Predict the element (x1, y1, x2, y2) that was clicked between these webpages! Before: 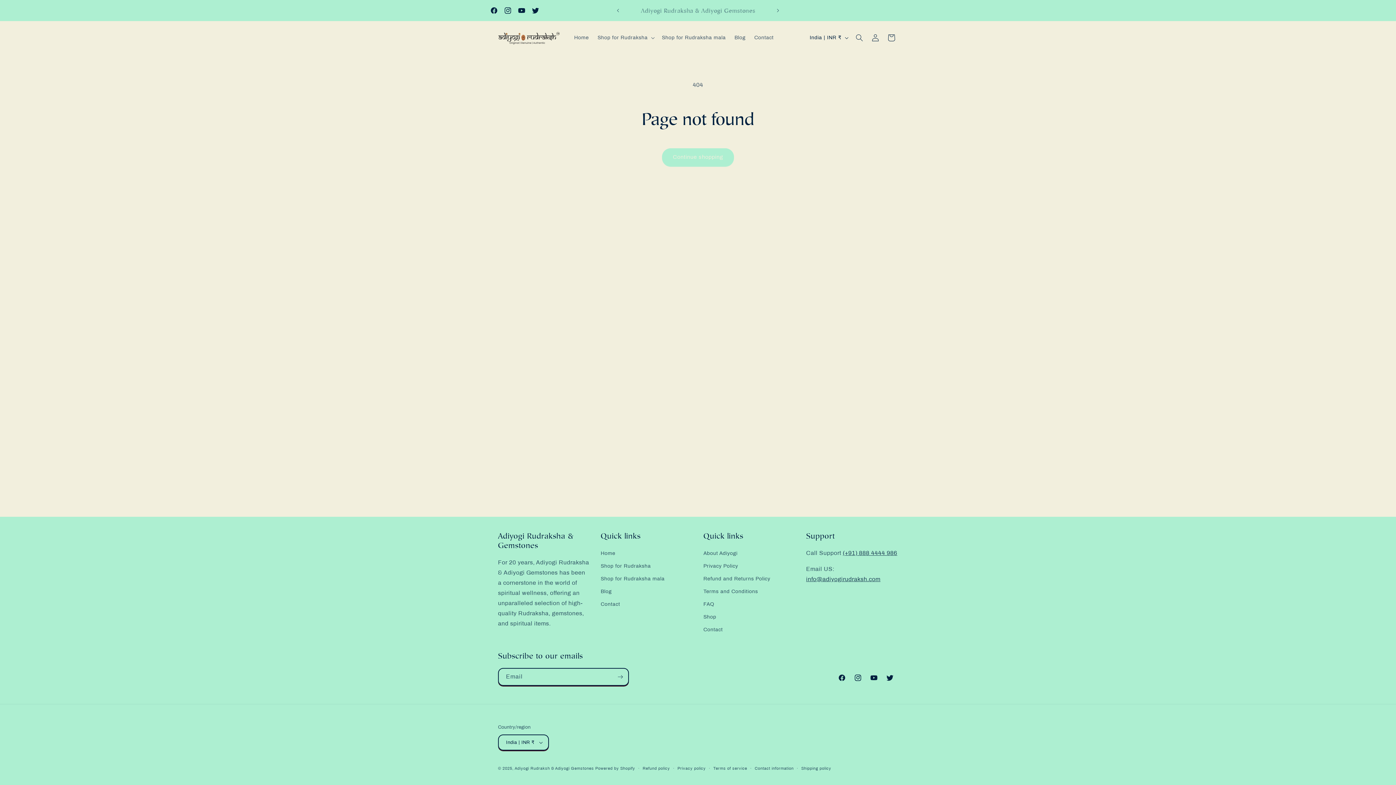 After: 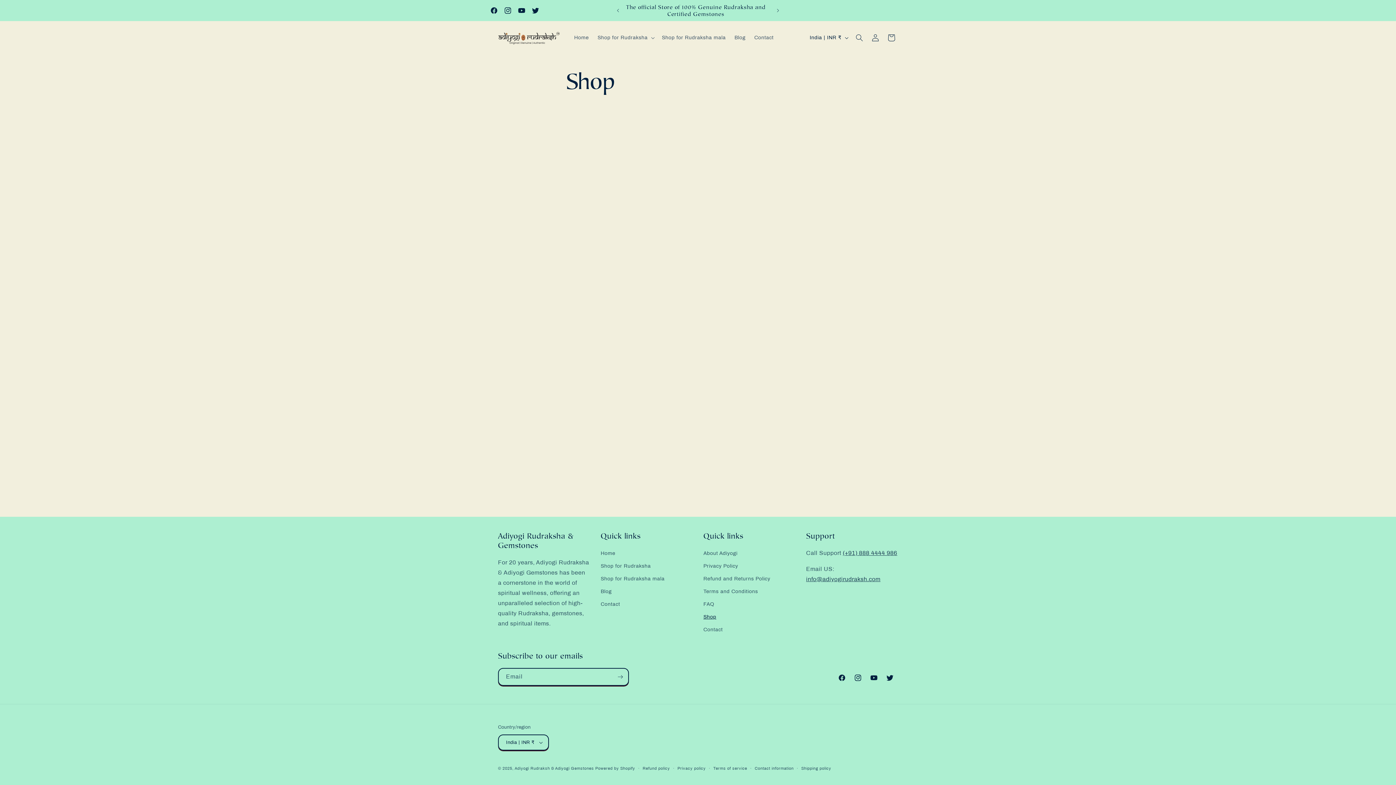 Action: label: Shop bbox: (703, 610, 716, 623)